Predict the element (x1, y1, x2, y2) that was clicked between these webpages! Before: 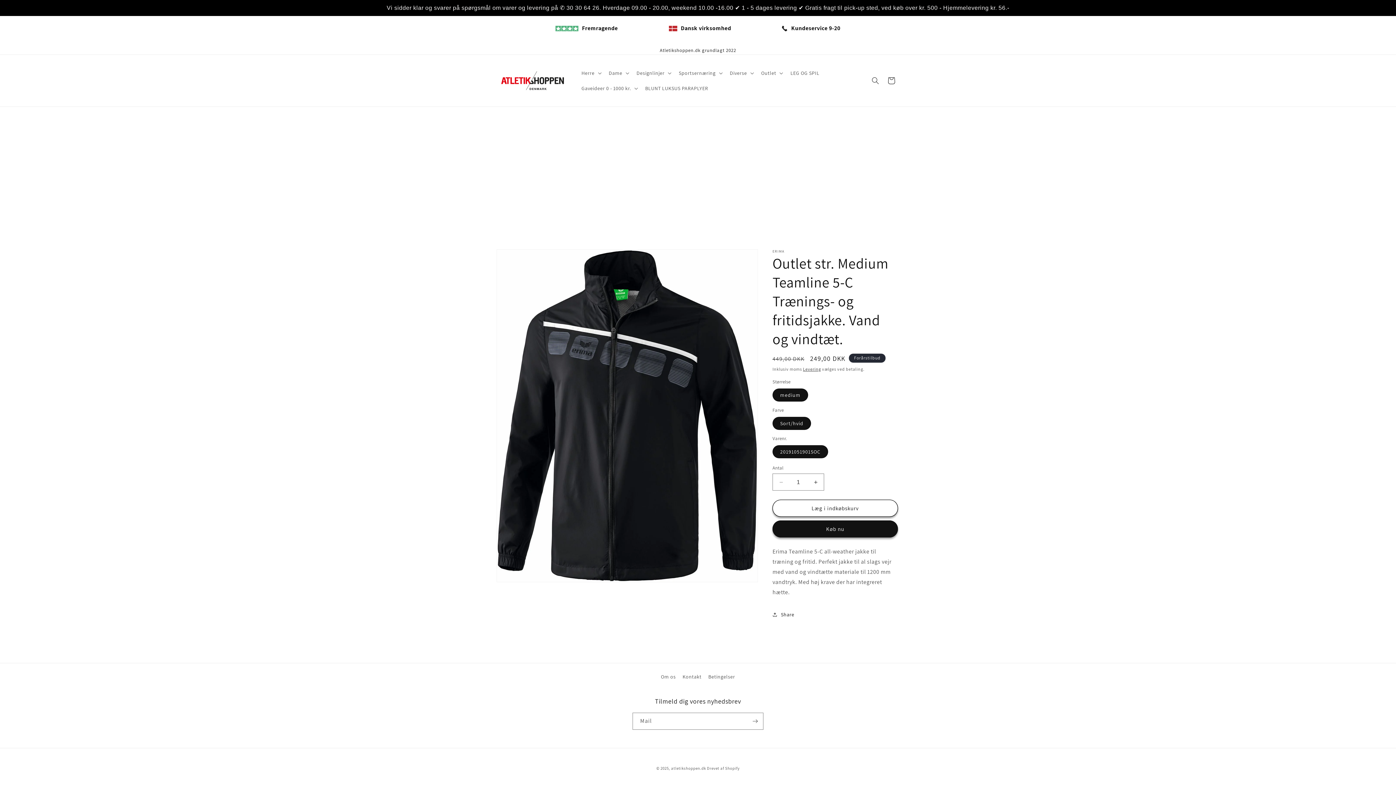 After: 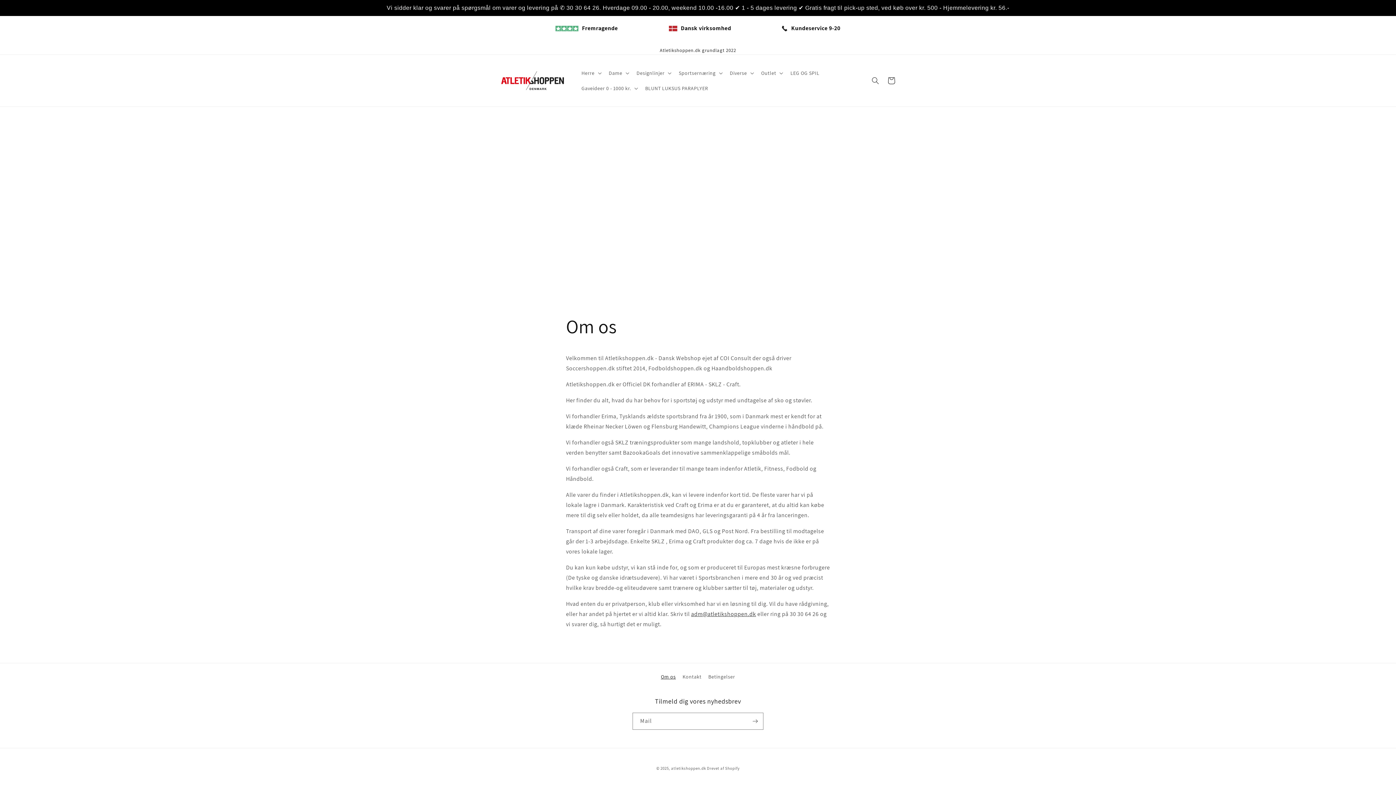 Action: bbox: (661, 672, 675, 683) label: Om os